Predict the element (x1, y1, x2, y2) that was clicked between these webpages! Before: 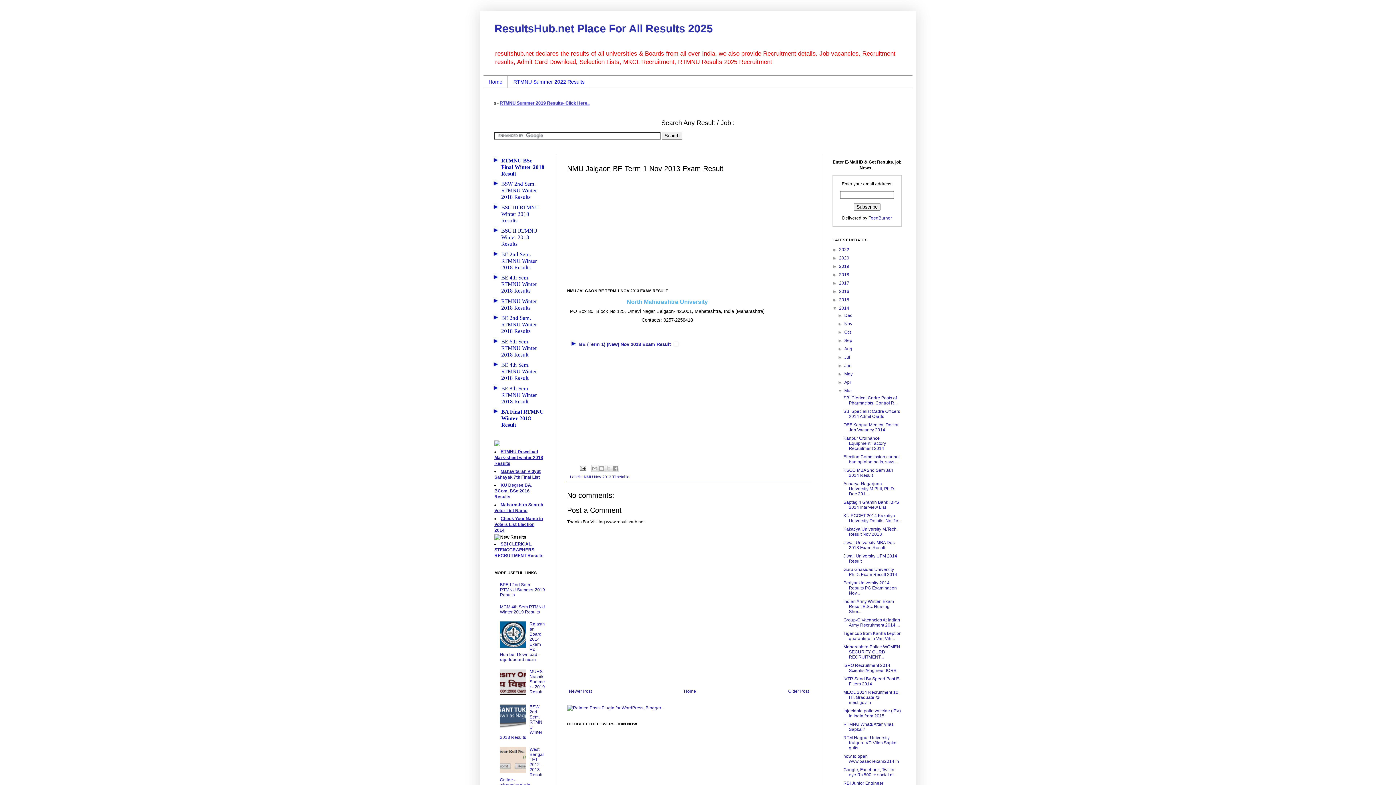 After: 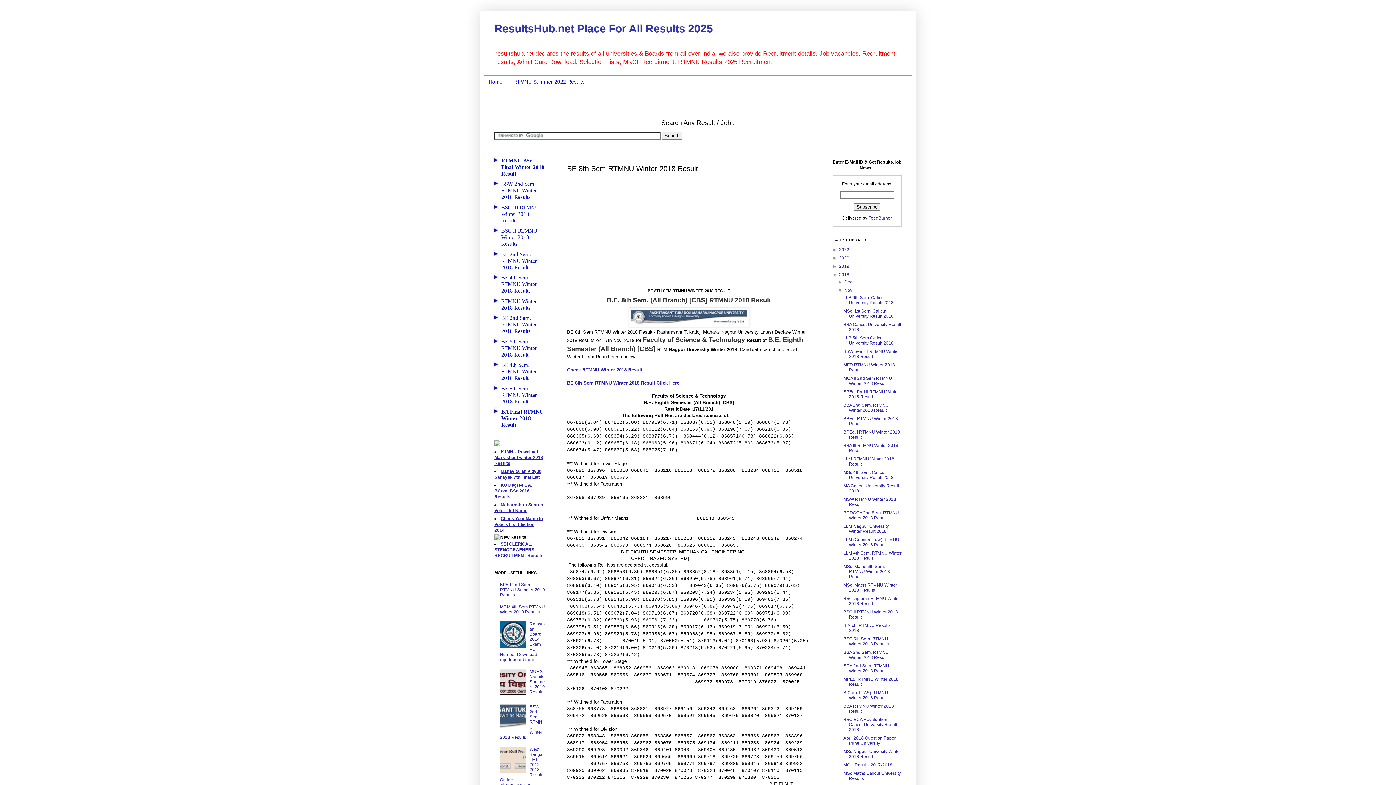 Action: bbox: (501, 385, 537, 404) label: BE 8th Sem RTMNU Winter 2018 Result